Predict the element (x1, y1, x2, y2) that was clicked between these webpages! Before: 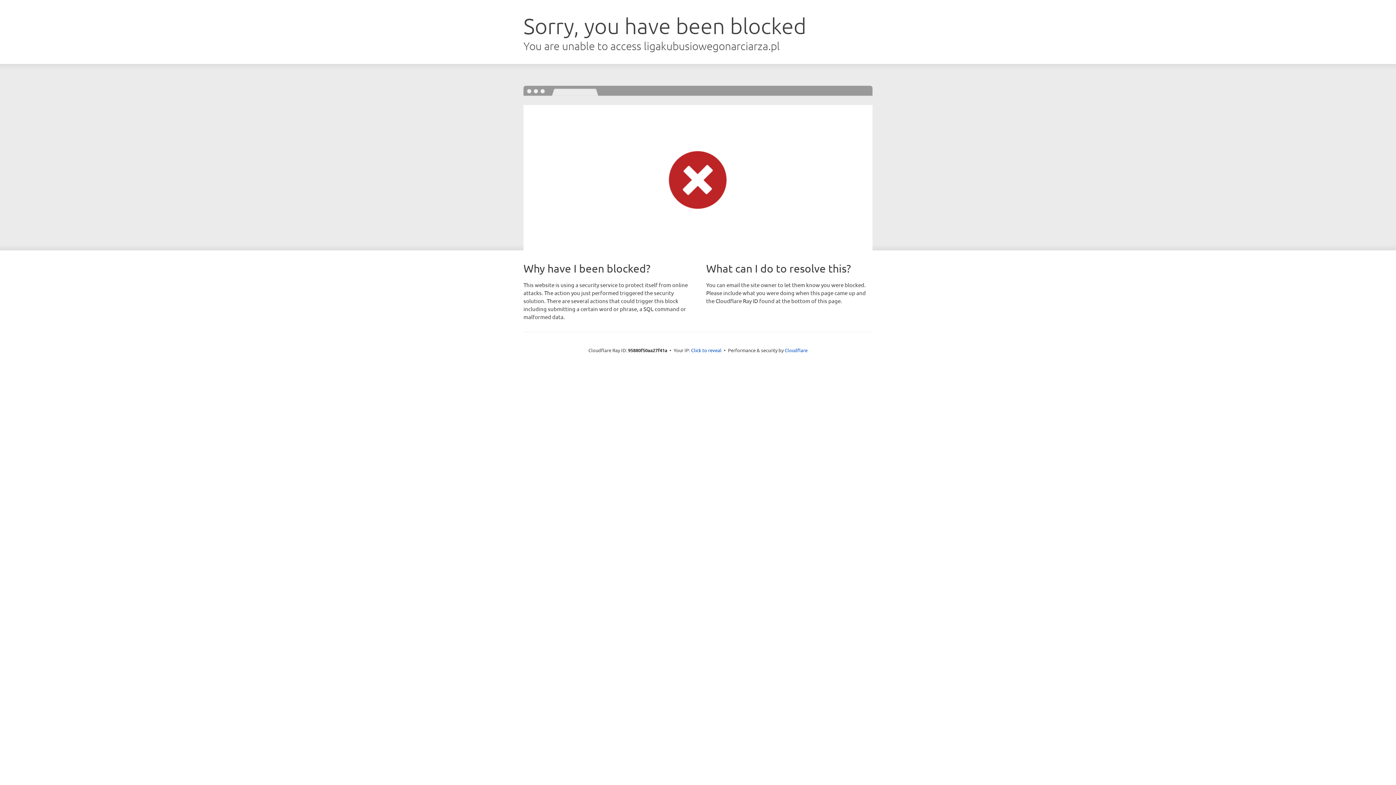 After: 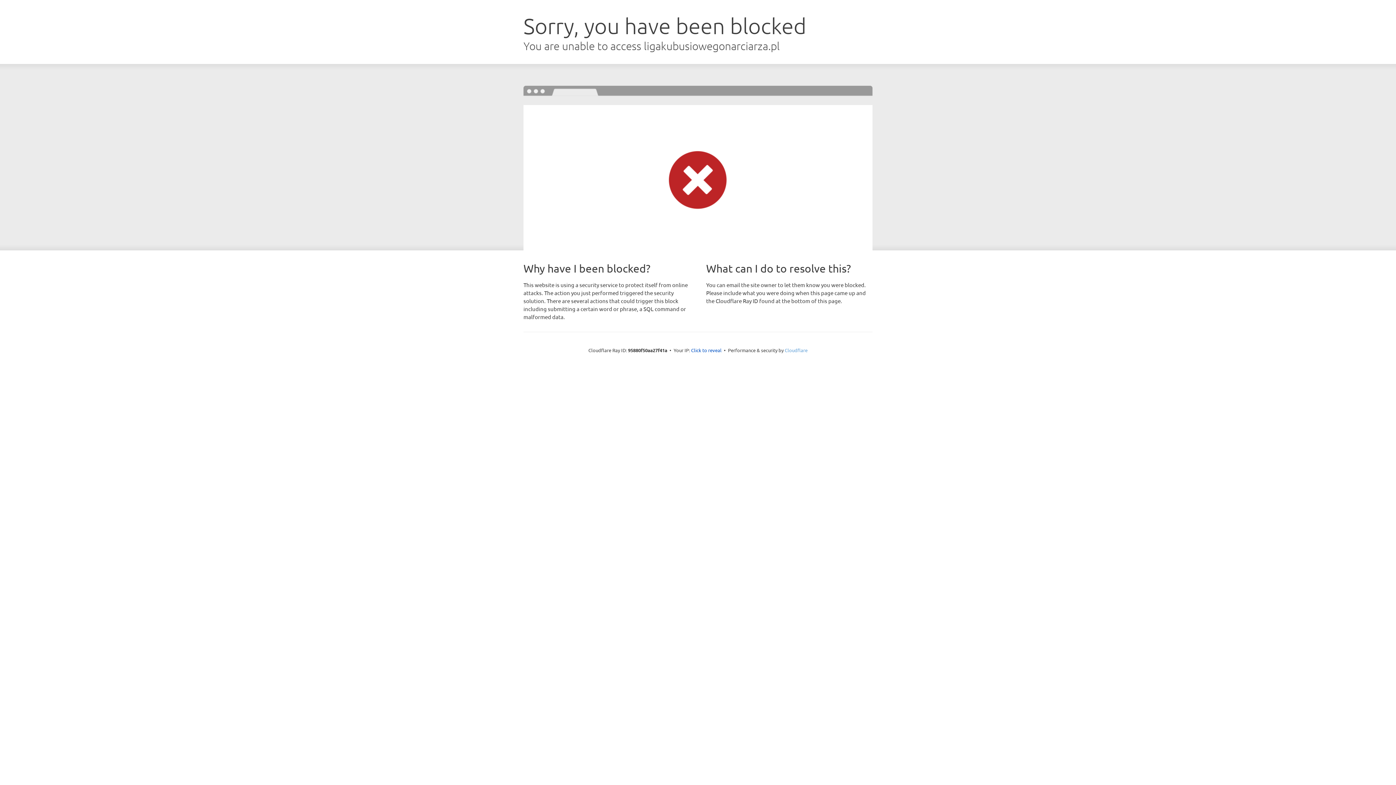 Action: bbox: (784, 347, 807, 353) label: Cloudflare